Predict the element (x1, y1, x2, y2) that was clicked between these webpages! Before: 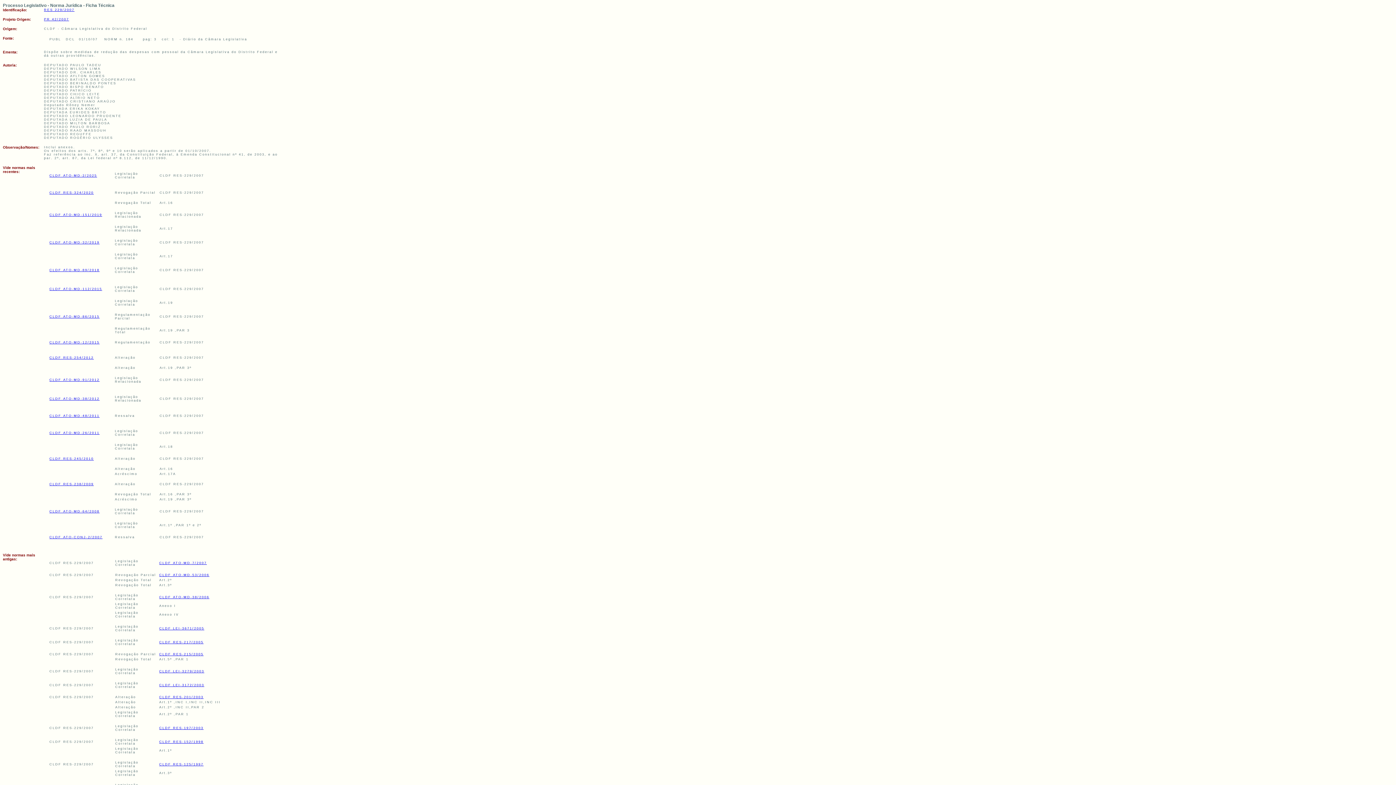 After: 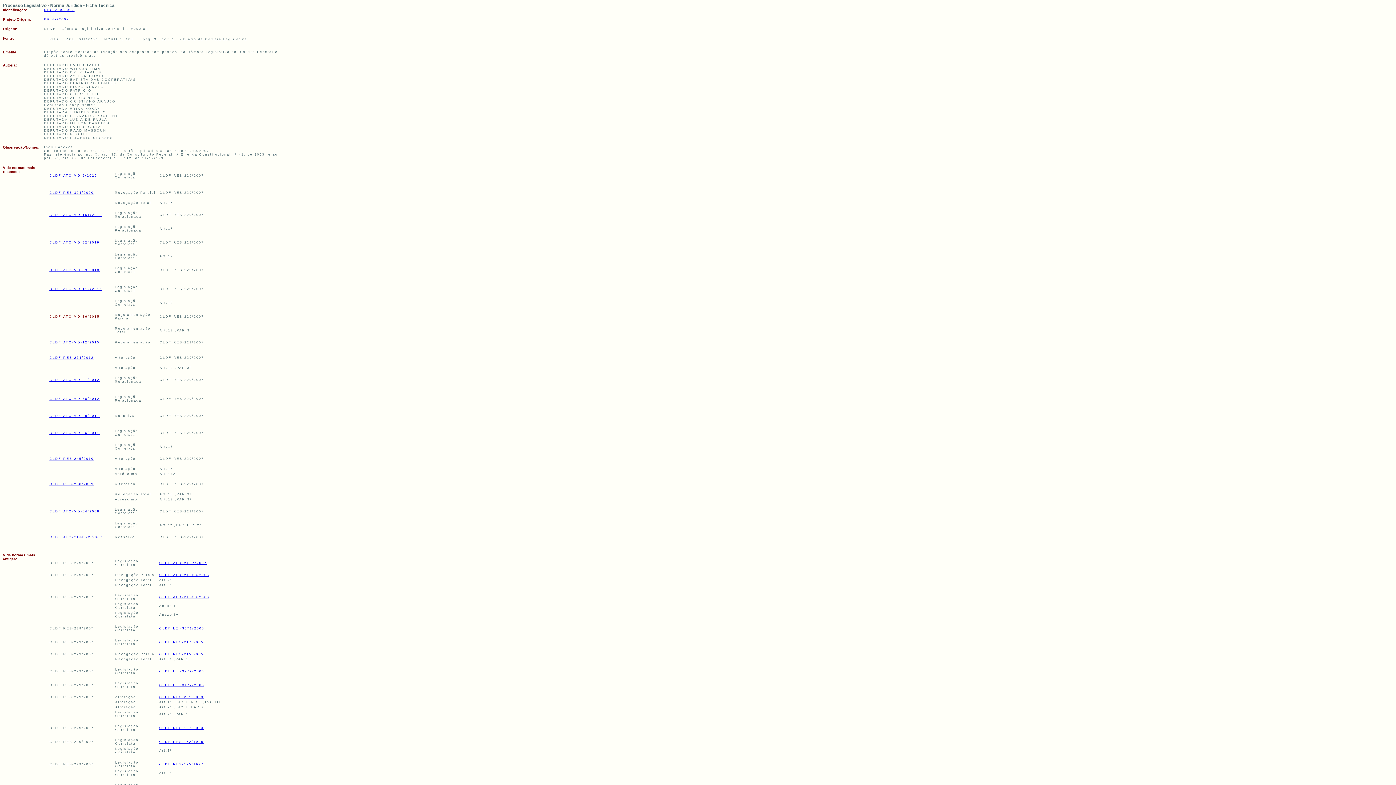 Action: bbox: (49, 314, 99, 318) label: CLDF ATO-MD-86/2015